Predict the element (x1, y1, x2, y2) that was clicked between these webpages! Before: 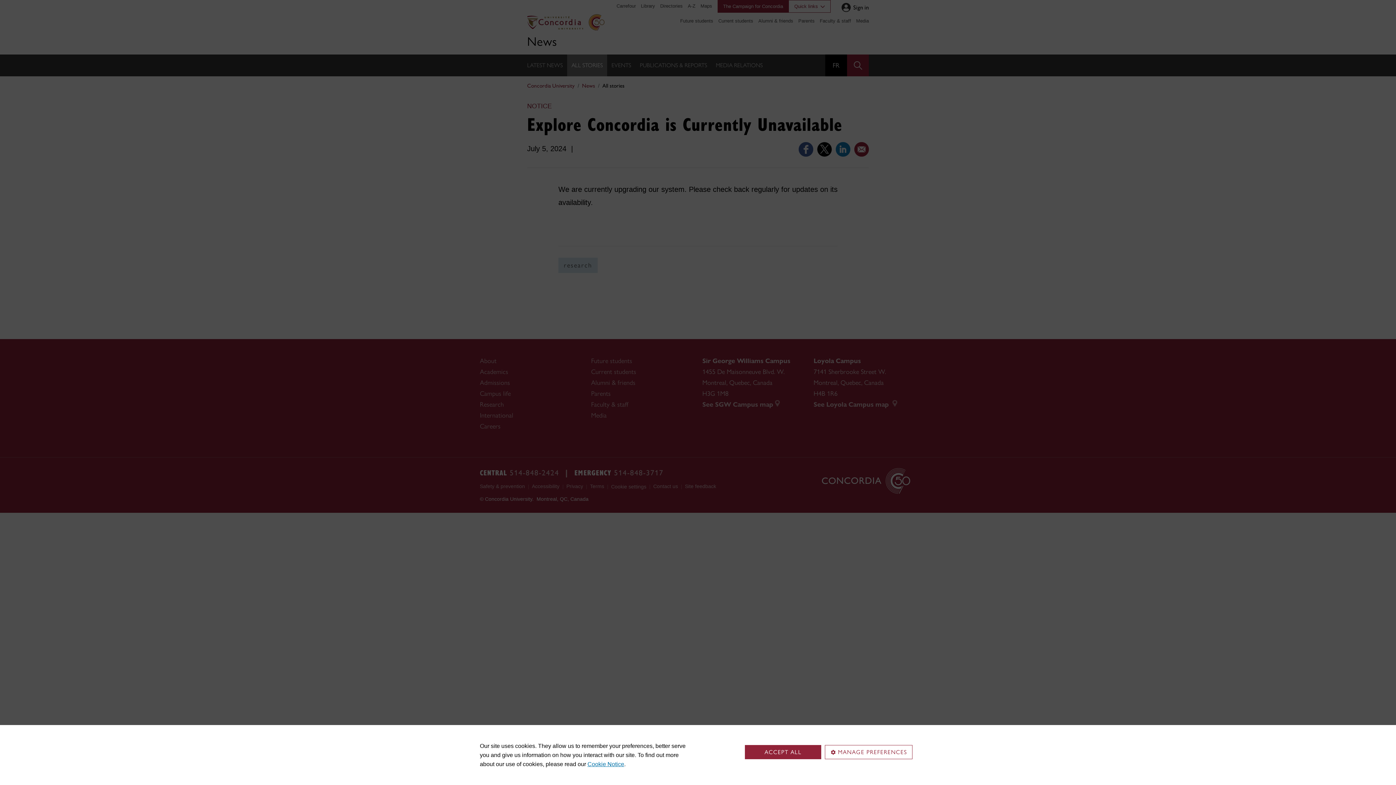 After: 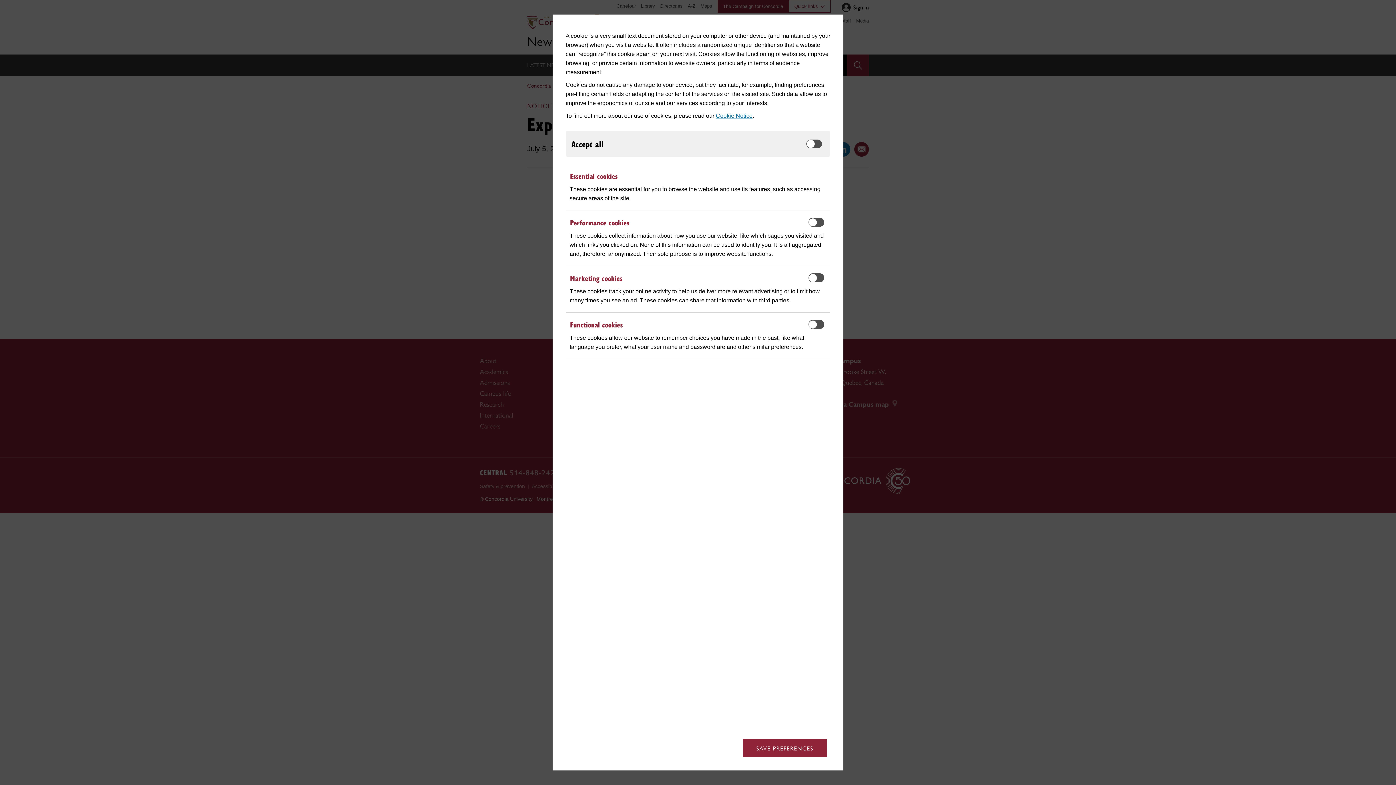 Action: label: MANAGE PREFERENCES bbox: (825, 745, 912, 759)